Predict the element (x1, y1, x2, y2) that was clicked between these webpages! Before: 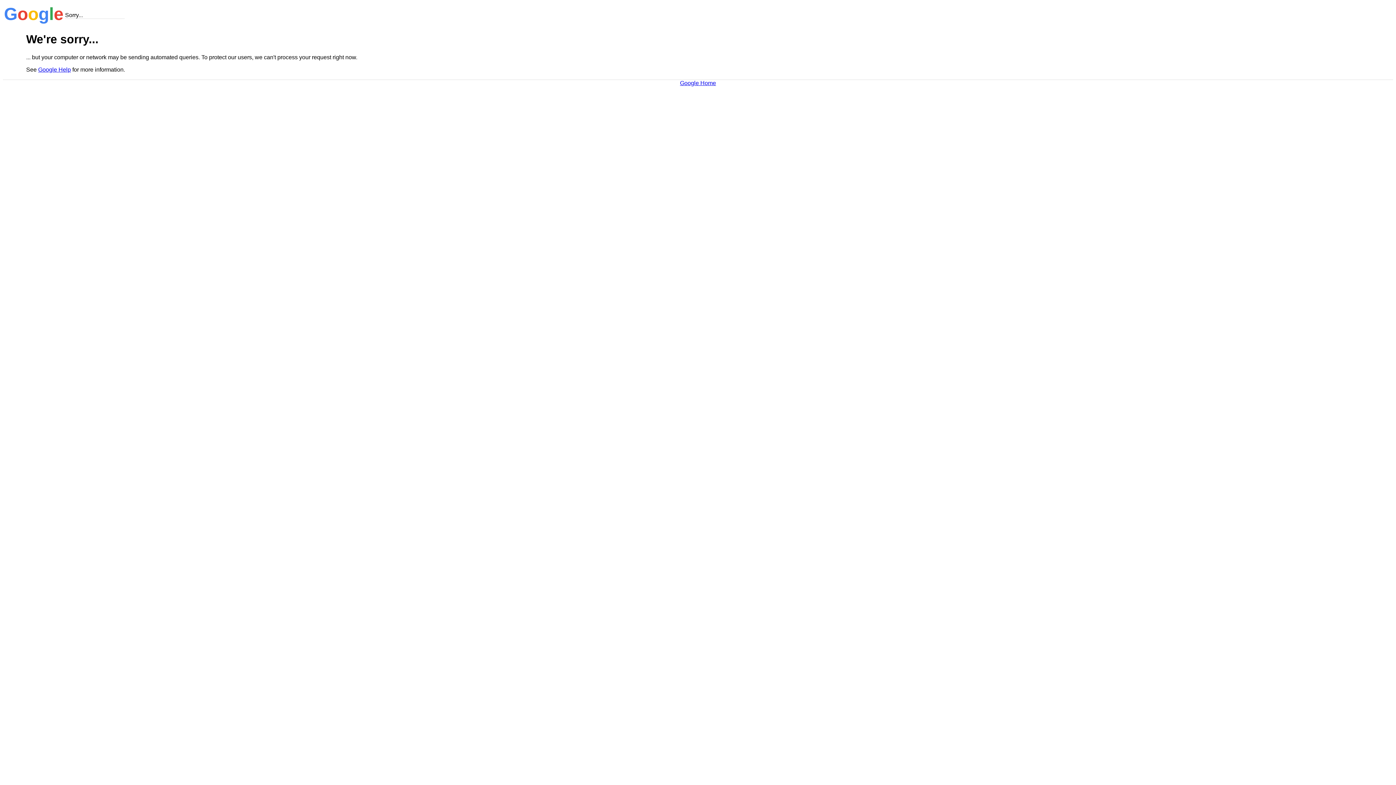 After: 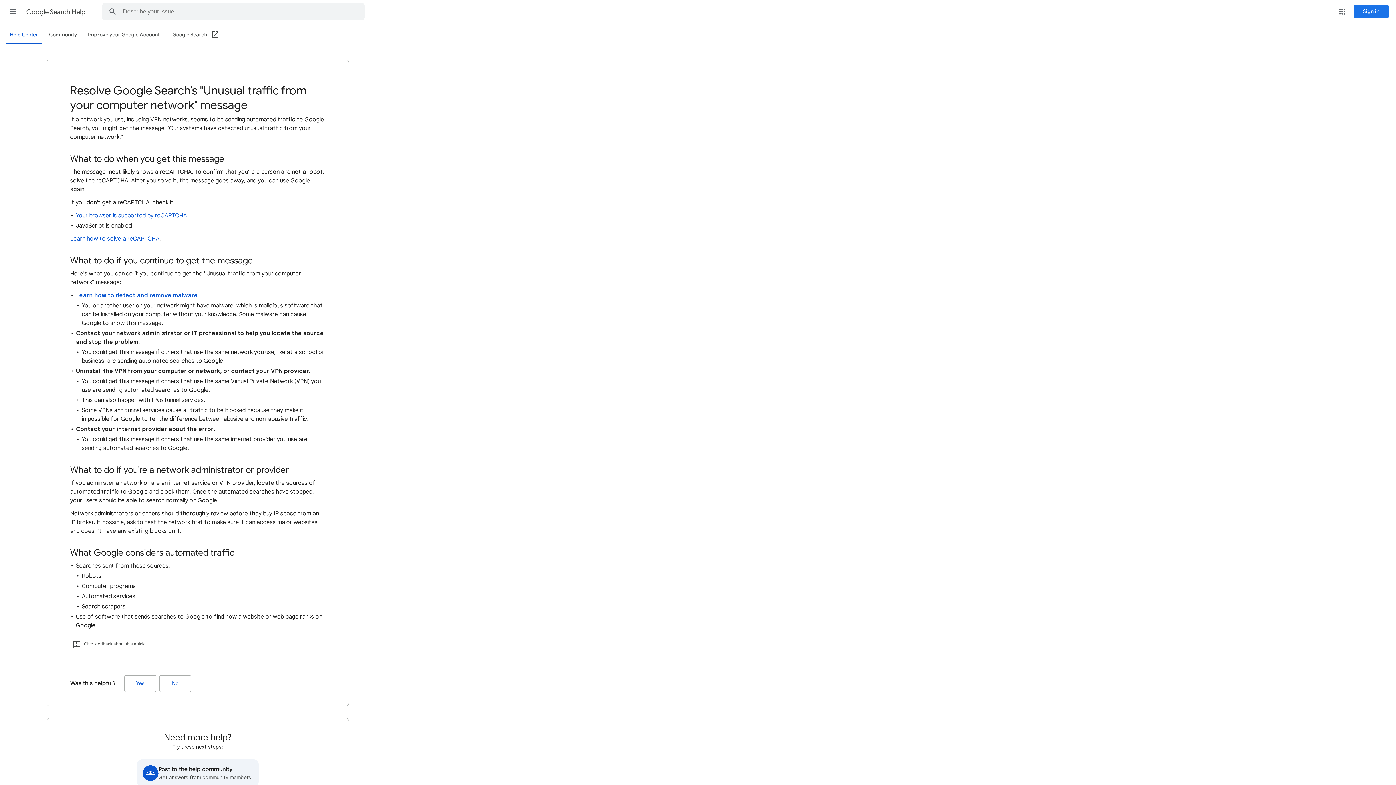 Action: bbox: (38, 66, 70, 72) label: Google Help